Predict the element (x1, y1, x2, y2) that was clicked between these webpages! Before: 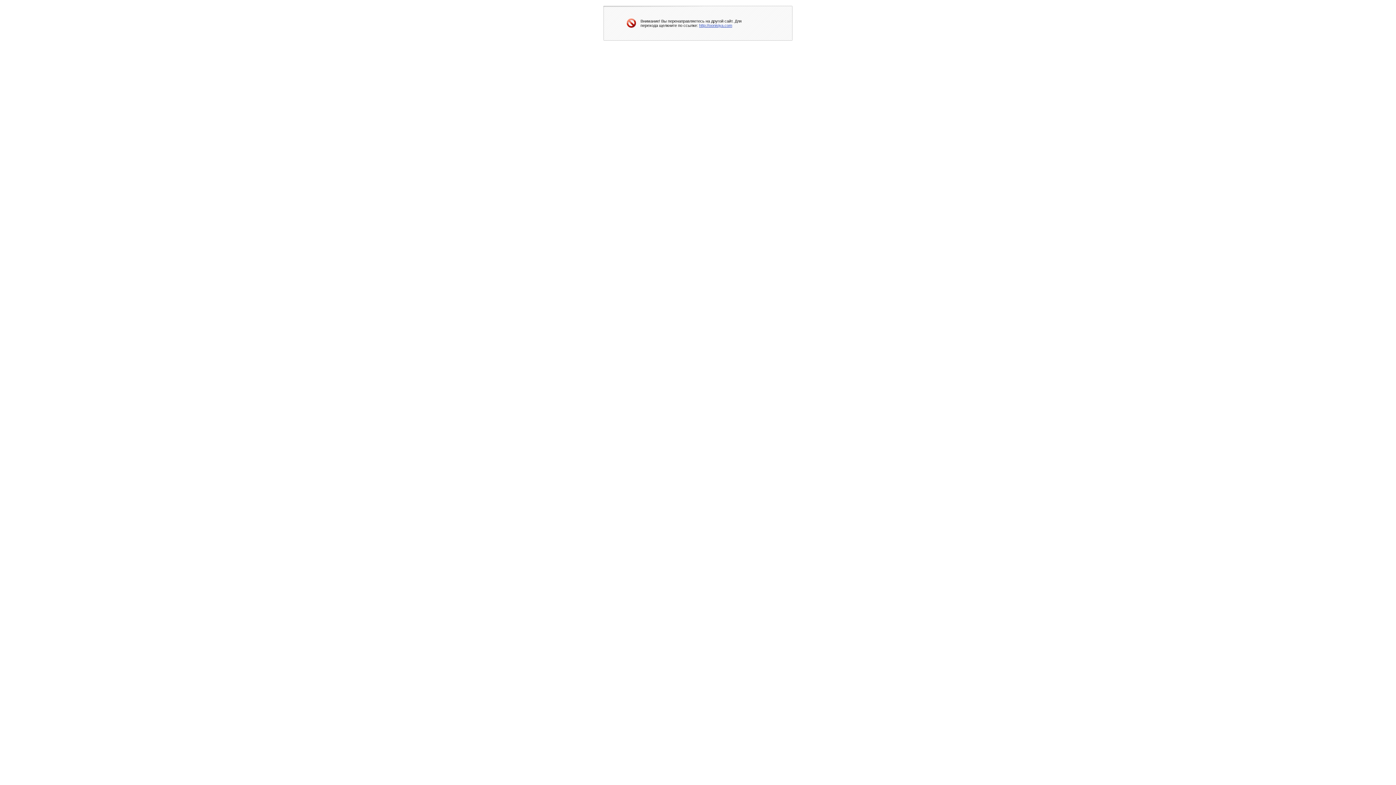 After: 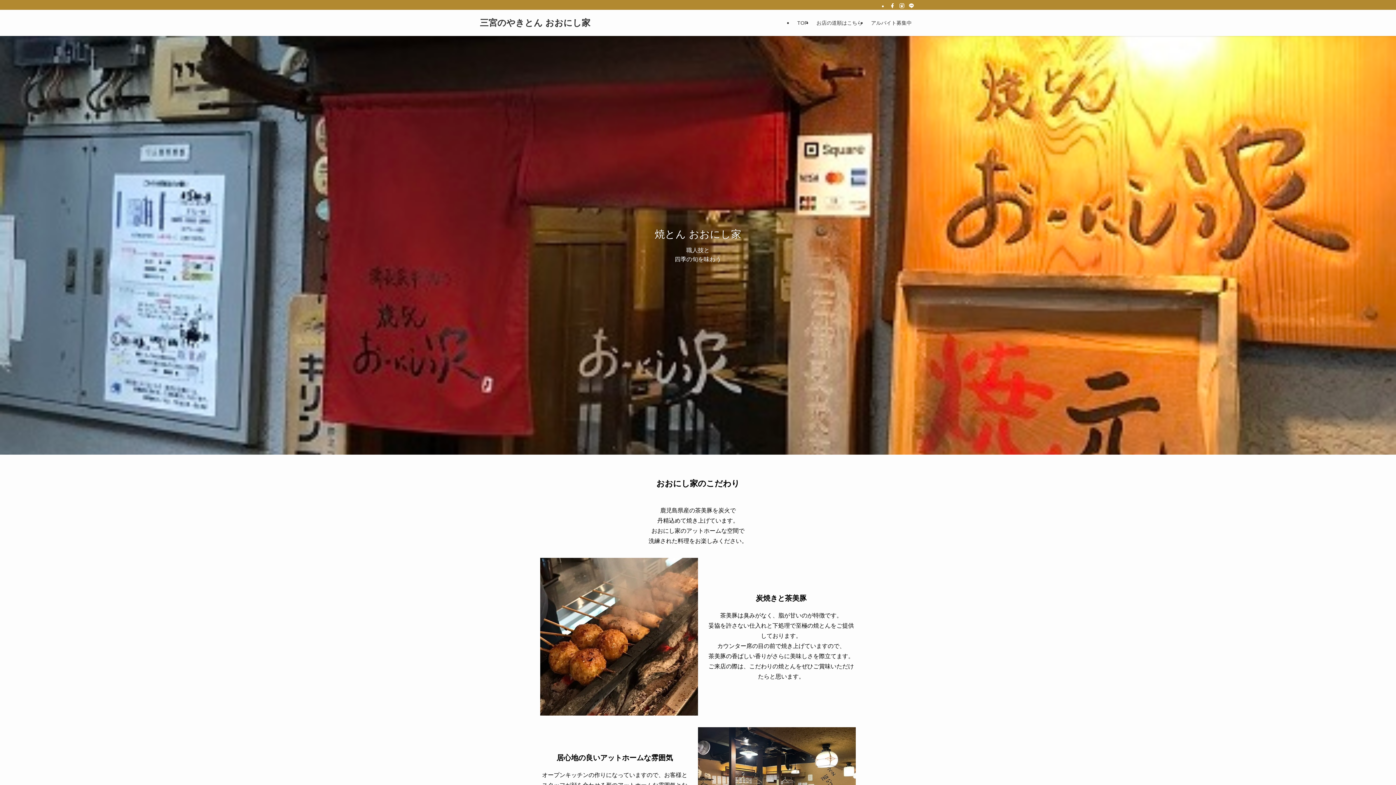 Action: label: http://oonisiya.com bbox: (699, 23, 732, 27)